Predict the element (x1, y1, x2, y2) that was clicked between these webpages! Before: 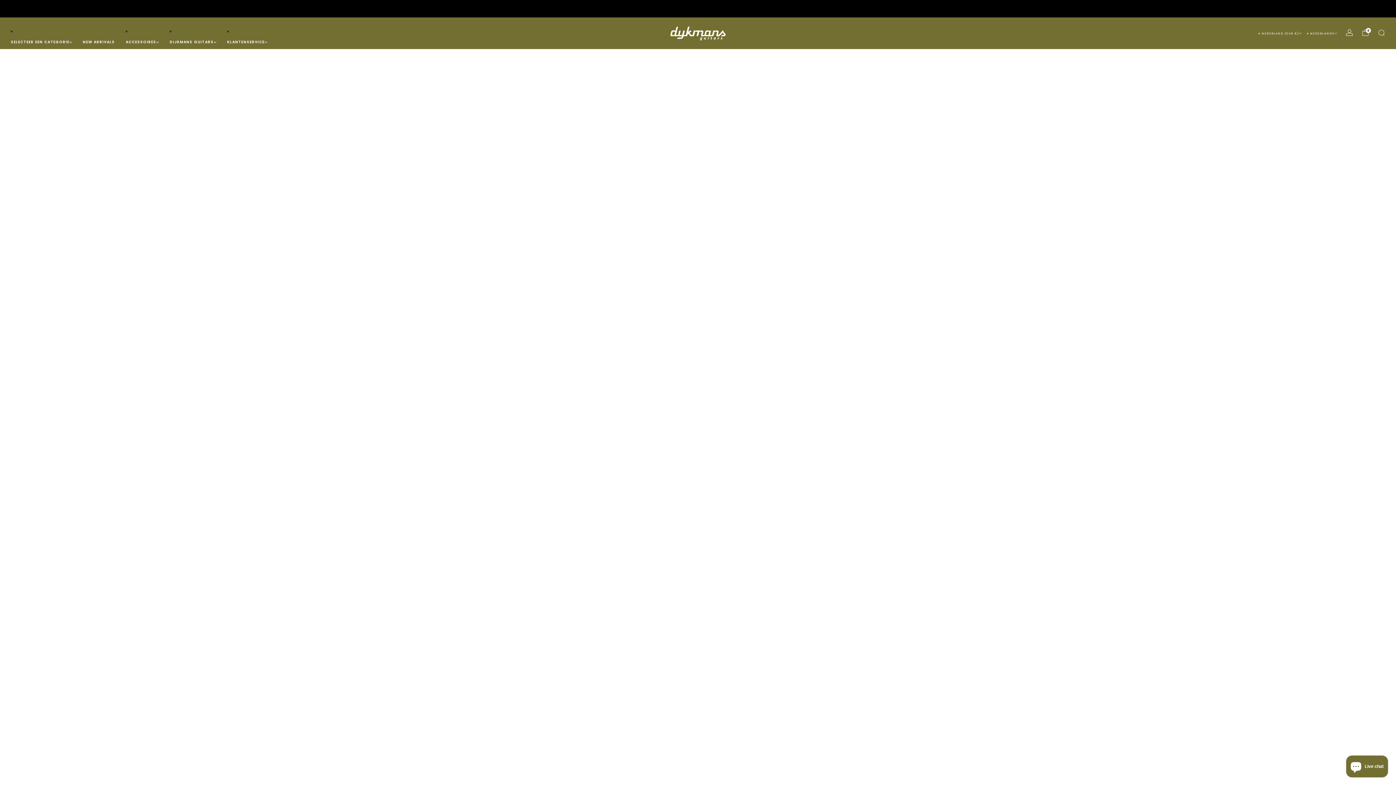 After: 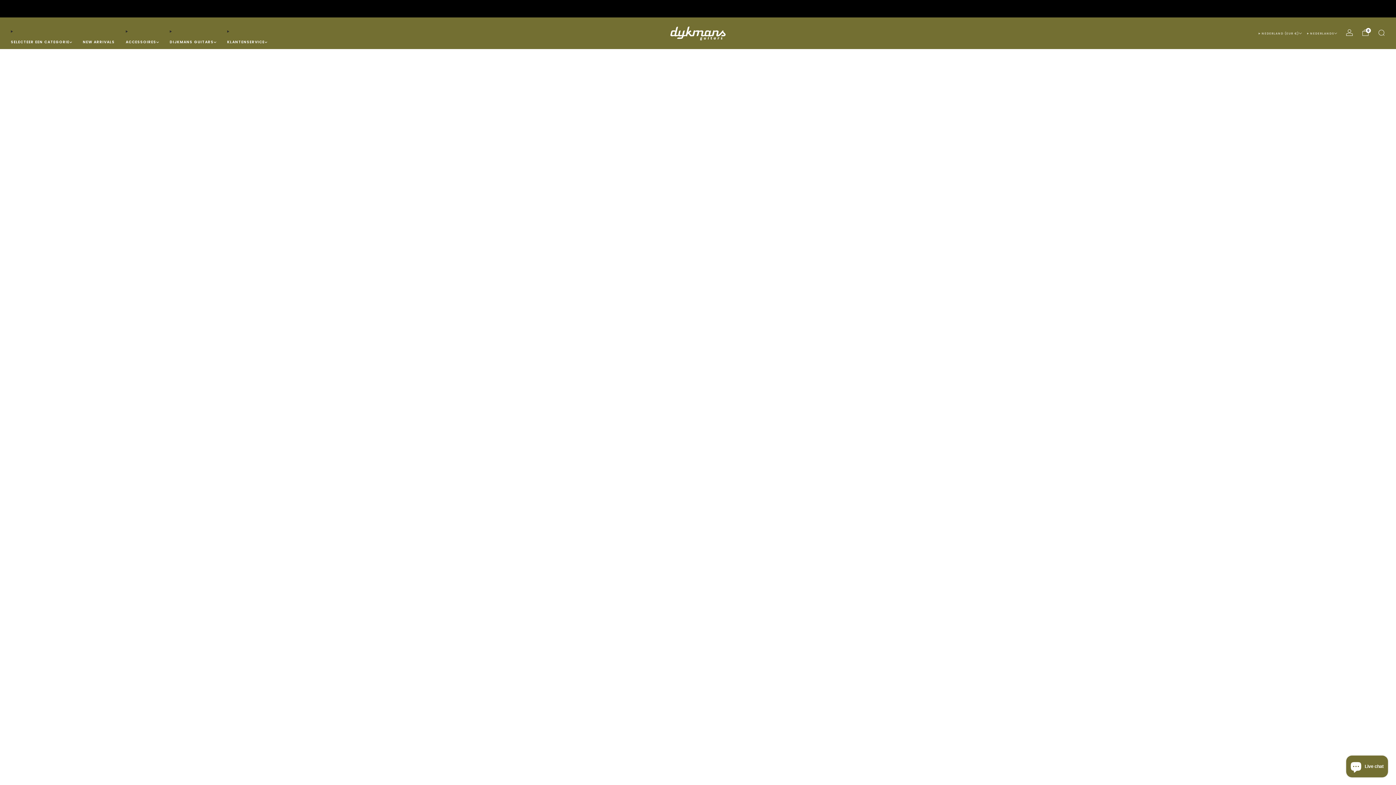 Action: bbox: (125, 36, 158, 47) label: ACCESSOIRES